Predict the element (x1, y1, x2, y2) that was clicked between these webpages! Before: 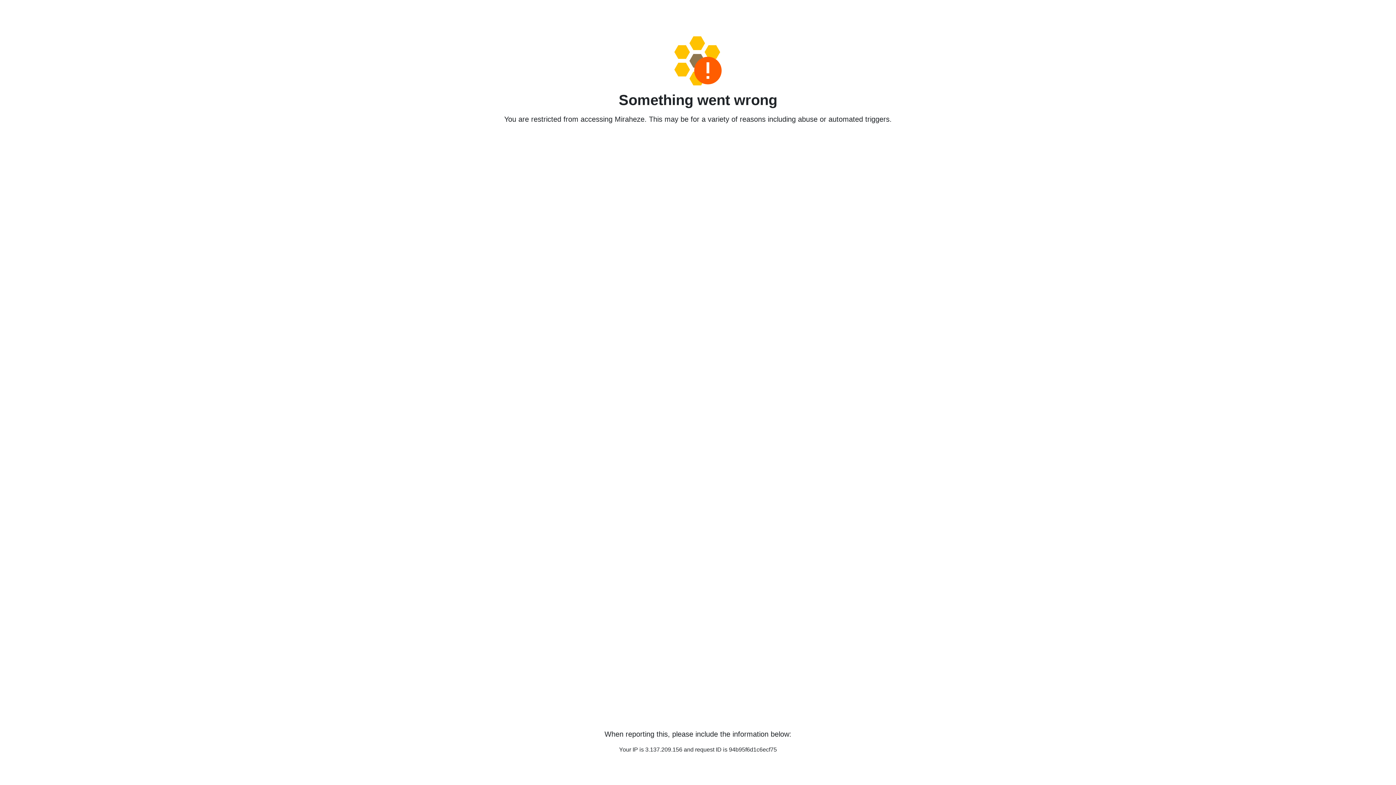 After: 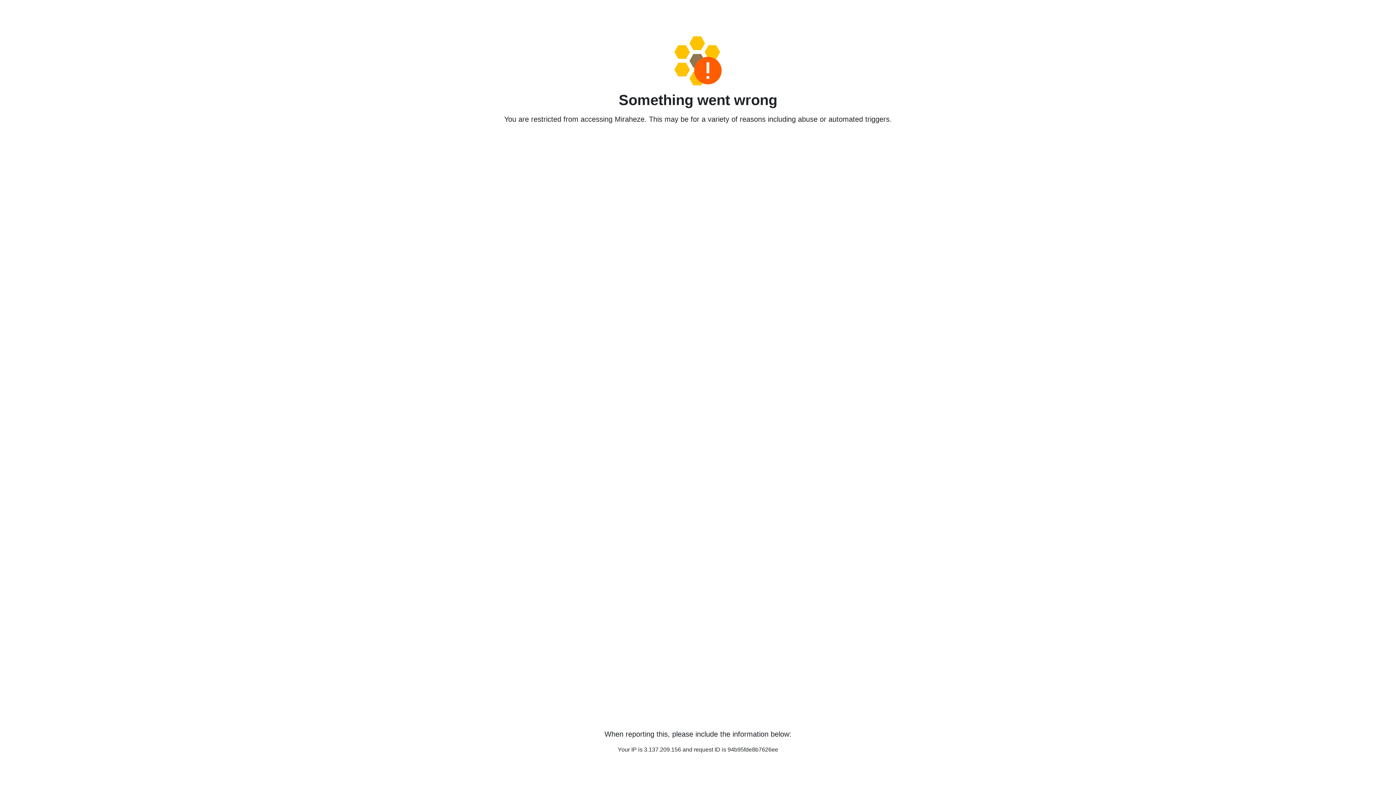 Action: bbox: (458, 36, 938, 85)